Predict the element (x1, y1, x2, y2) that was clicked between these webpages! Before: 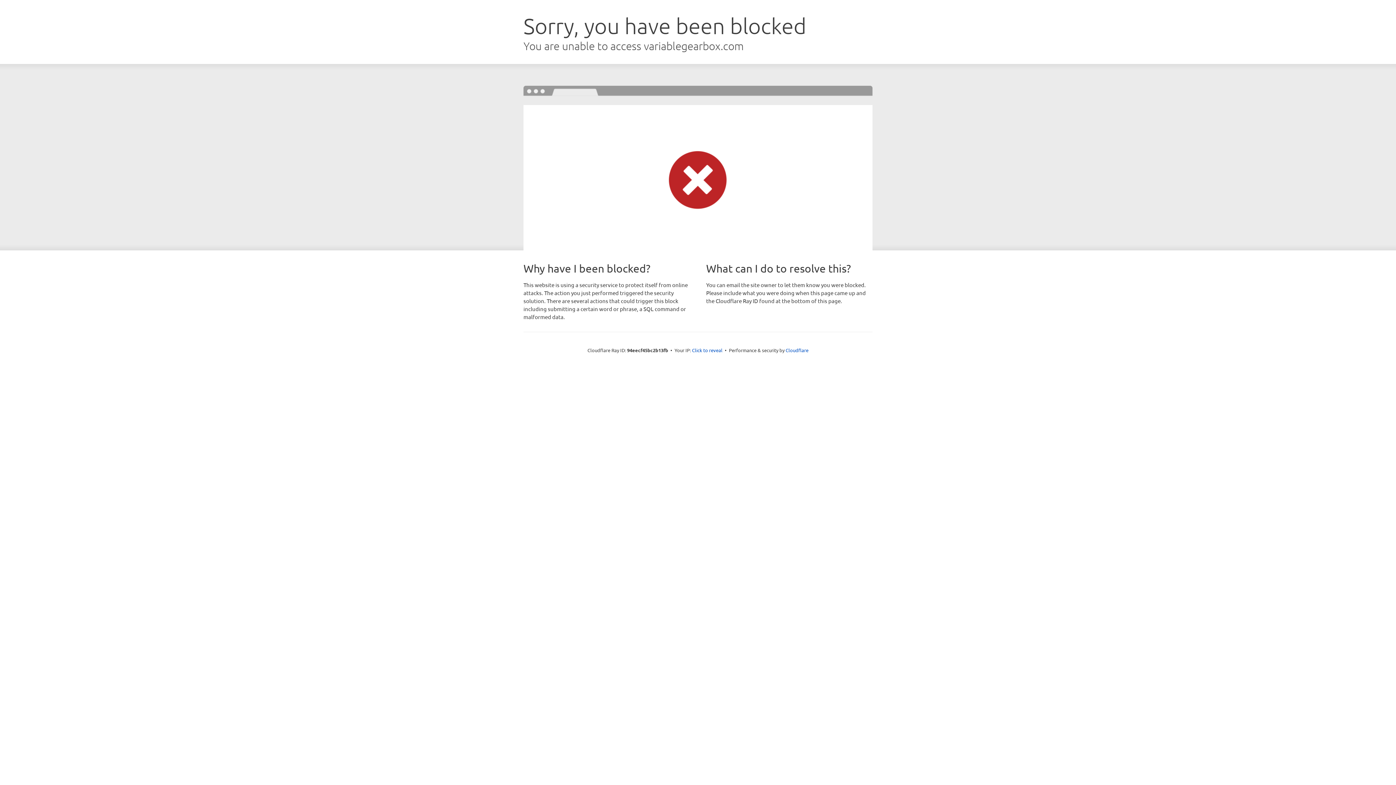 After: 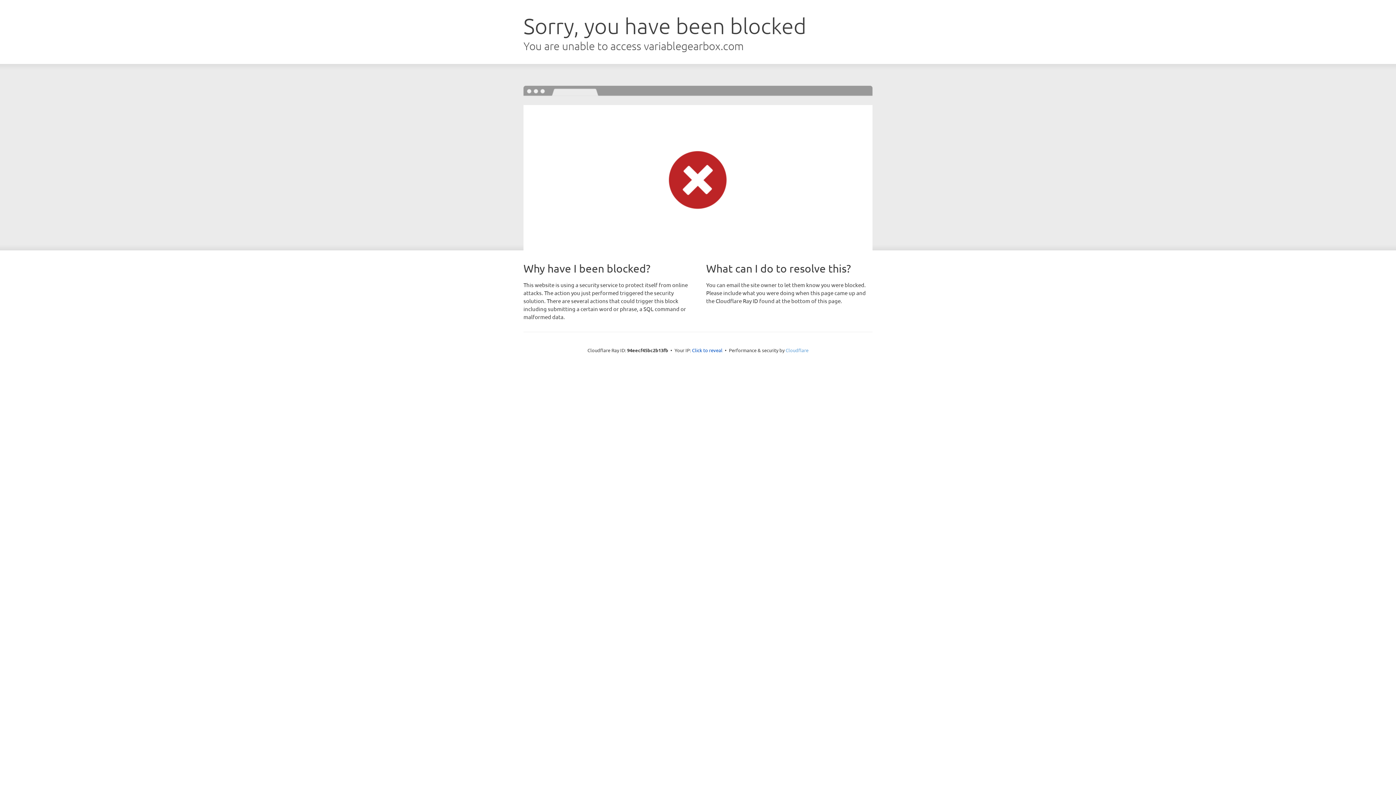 Action: bbox: (785, 347, 808, 353) label: Cloudflare